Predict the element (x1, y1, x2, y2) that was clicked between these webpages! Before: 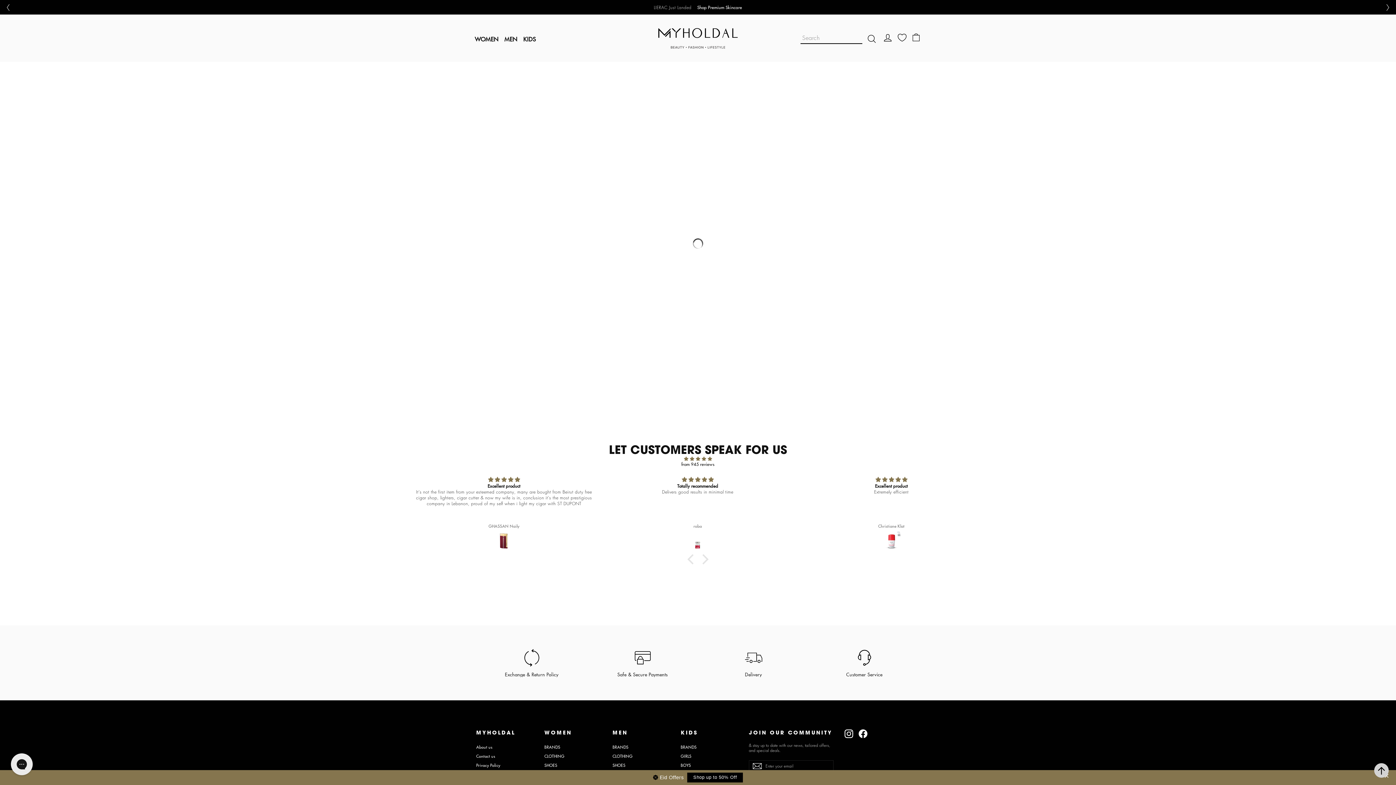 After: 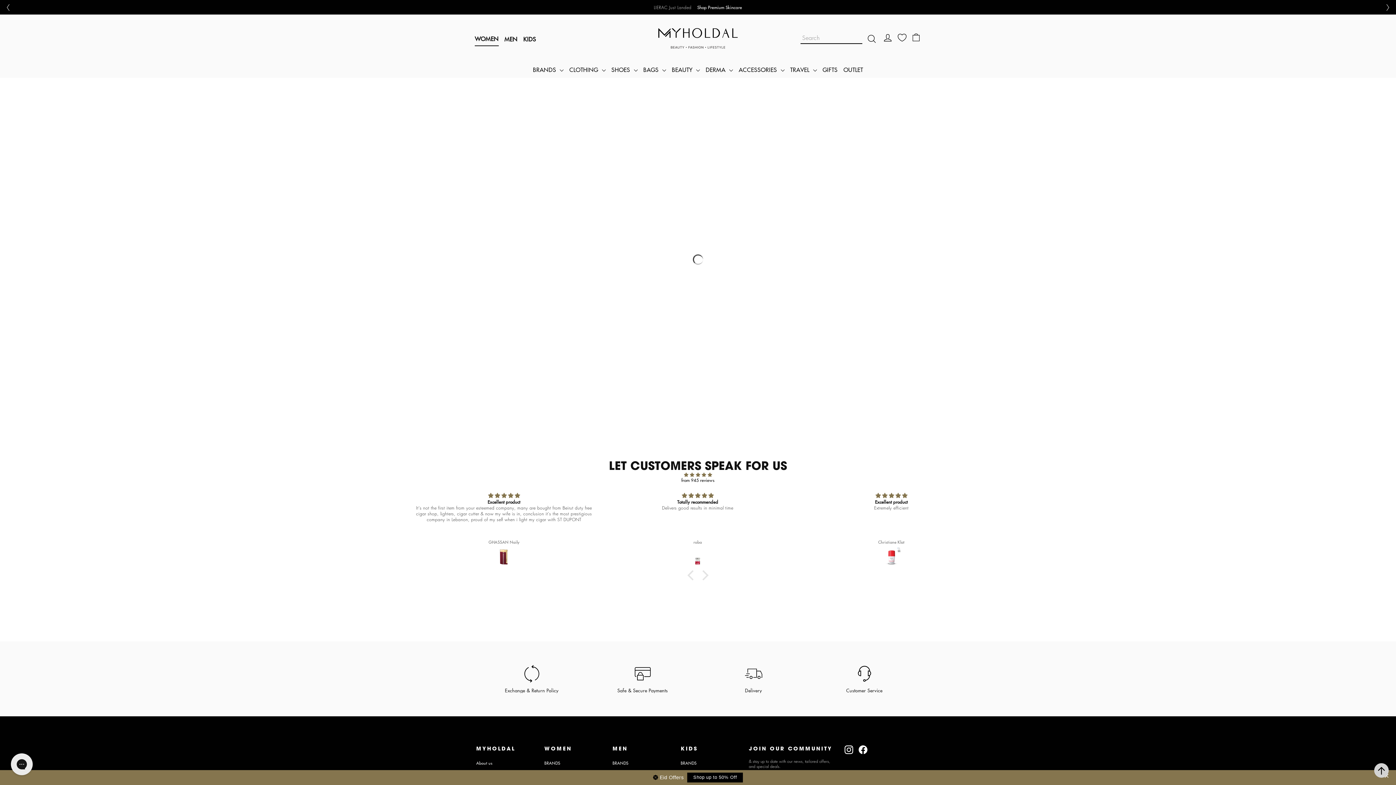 Action: bbox: (544, 743, 601, 751) label: BRANDS